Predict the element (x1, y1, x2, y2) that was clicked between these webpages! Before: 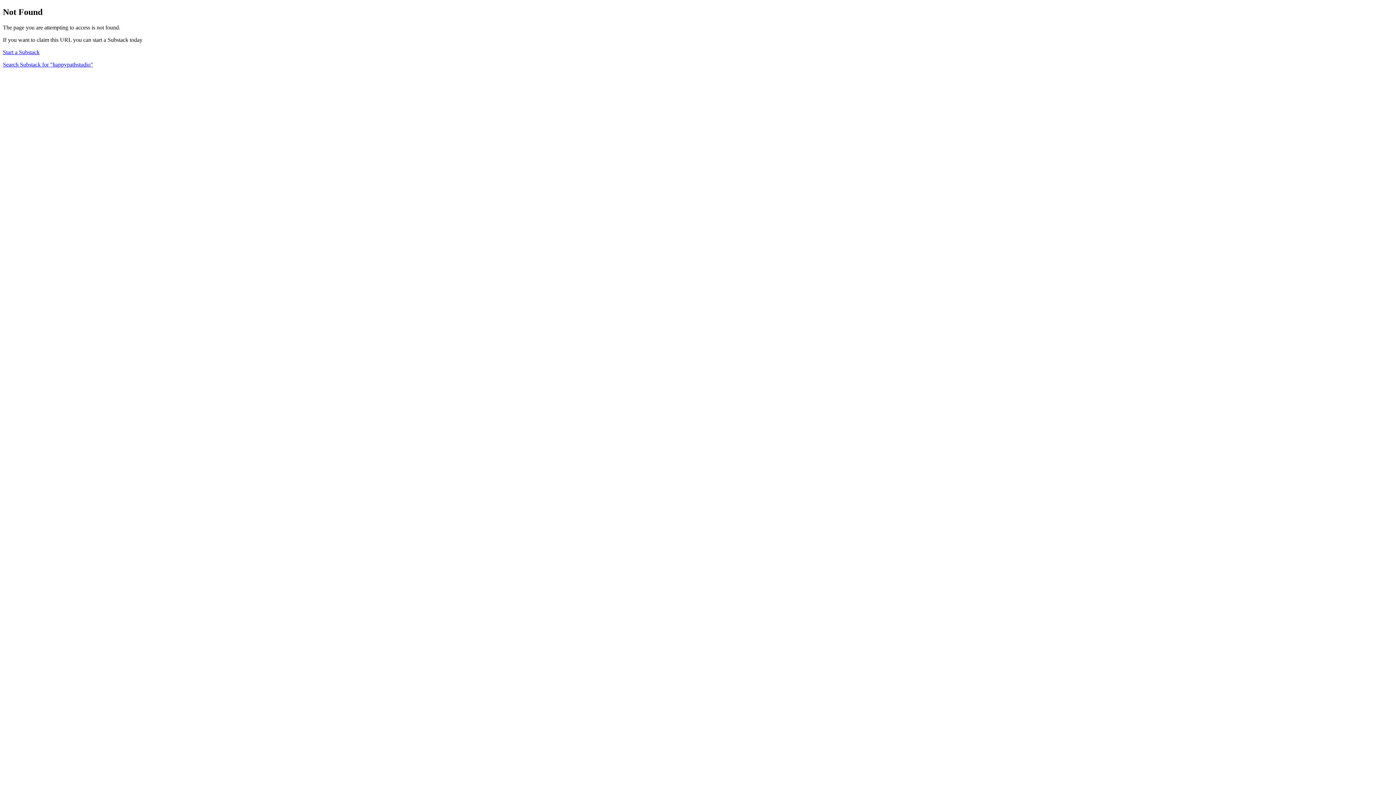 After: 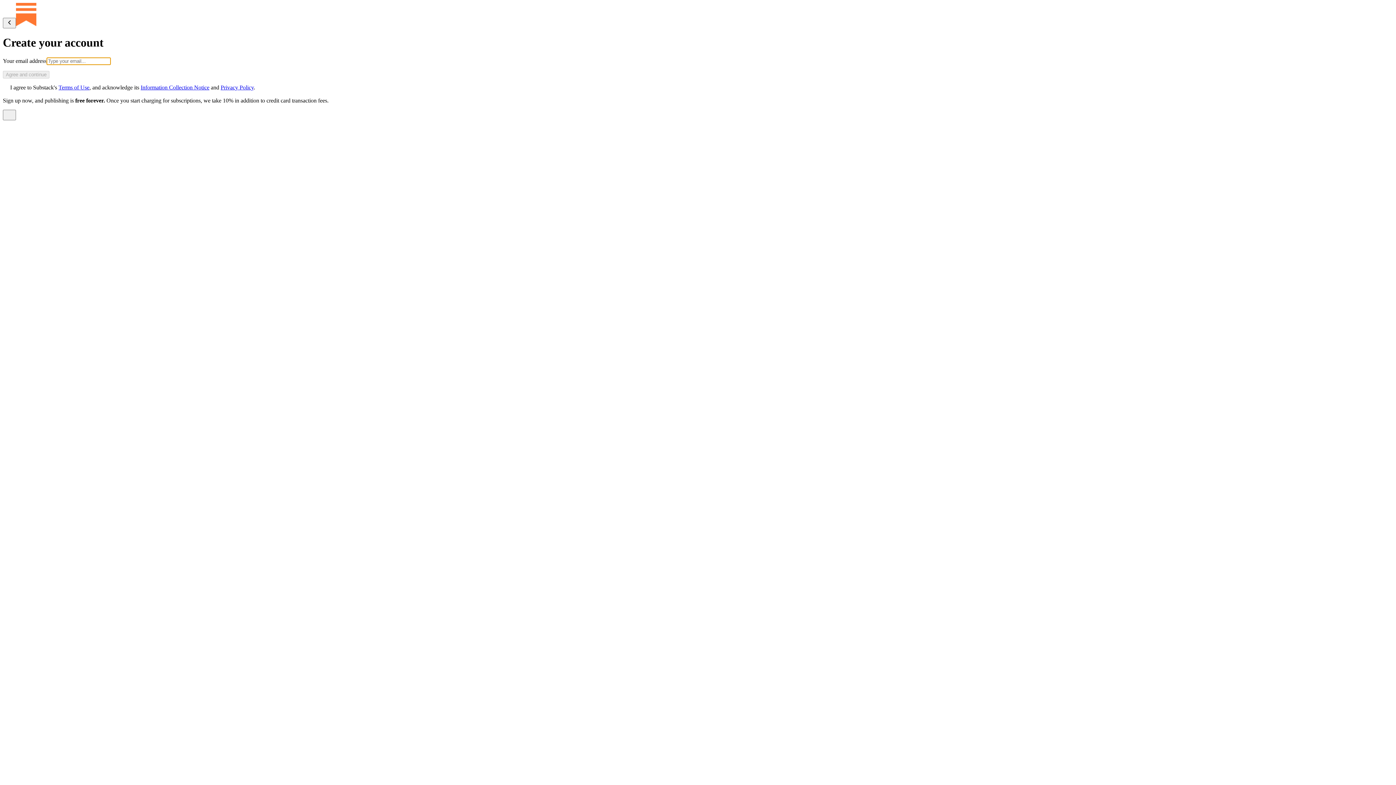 Action: label: Start a Substack bbox: (2, 49, 39, 55)